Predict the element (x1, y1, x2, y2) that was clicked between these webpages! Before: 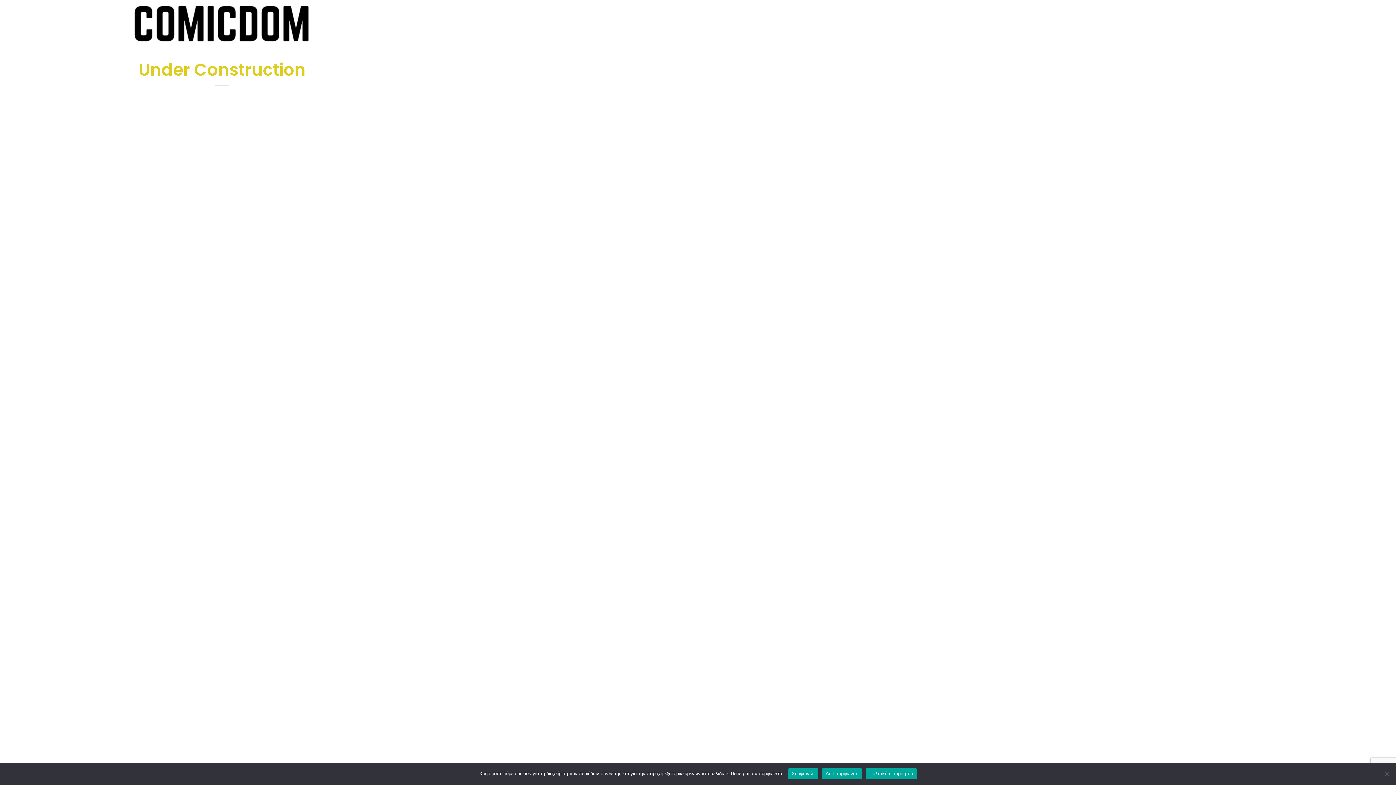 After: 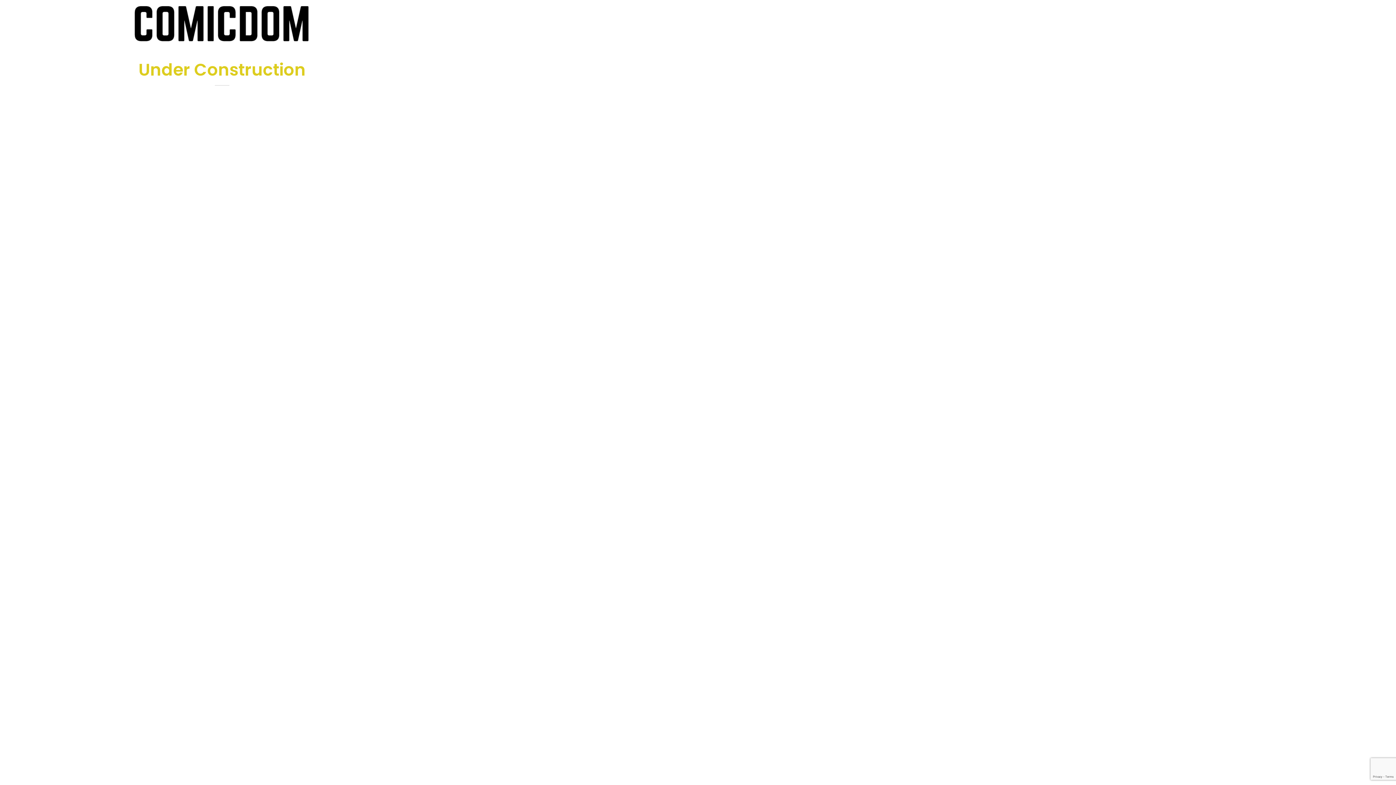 Action: label: Συμφωνώ! bbox: (788, 768, 818, 779)